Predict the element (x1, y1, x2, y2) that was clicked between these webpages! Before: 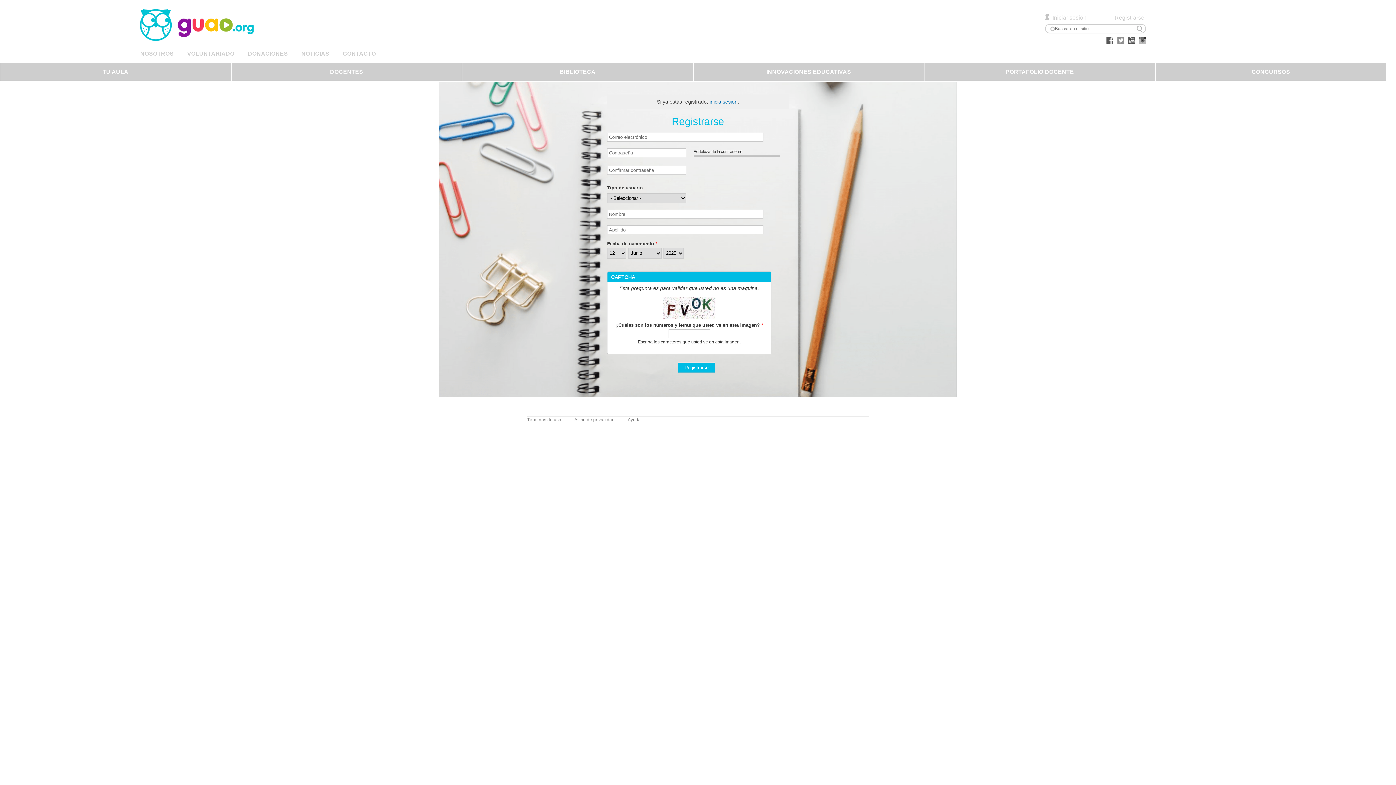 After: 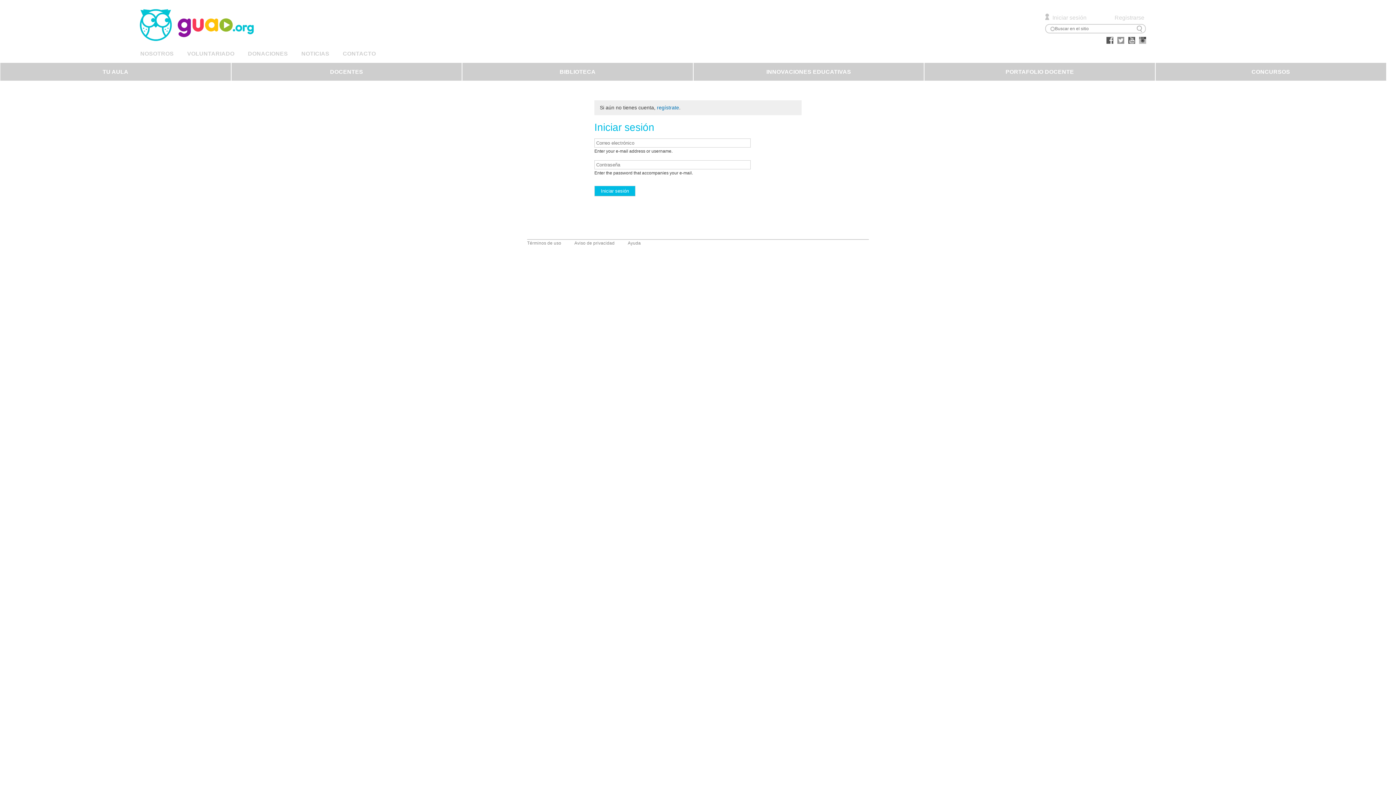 Action: bbox: (1045, 13, 1089, 21) label: Iniciar sesión